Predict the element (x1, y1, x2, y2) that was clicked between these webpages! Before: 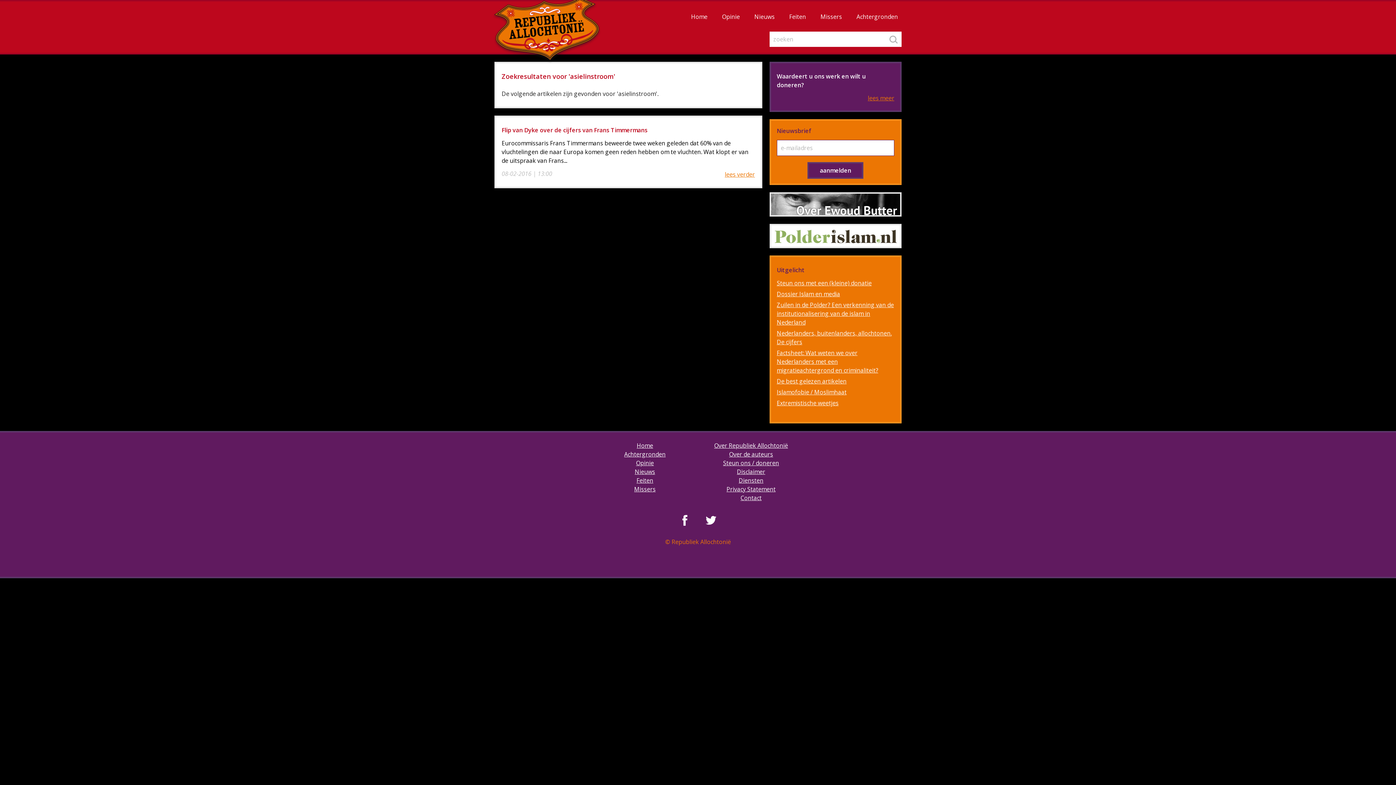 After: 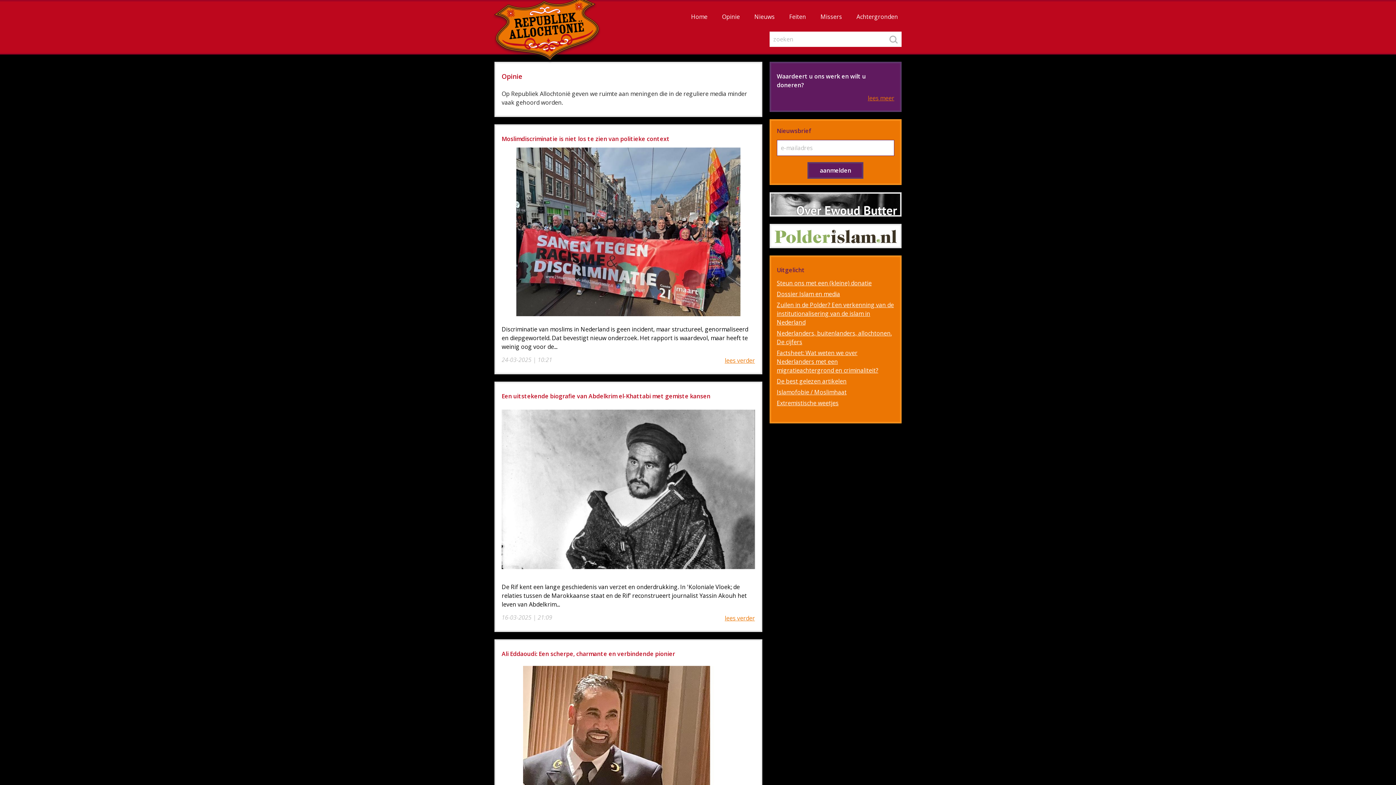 Action: label: Opinie bbox: (714, 2, 747, 31)